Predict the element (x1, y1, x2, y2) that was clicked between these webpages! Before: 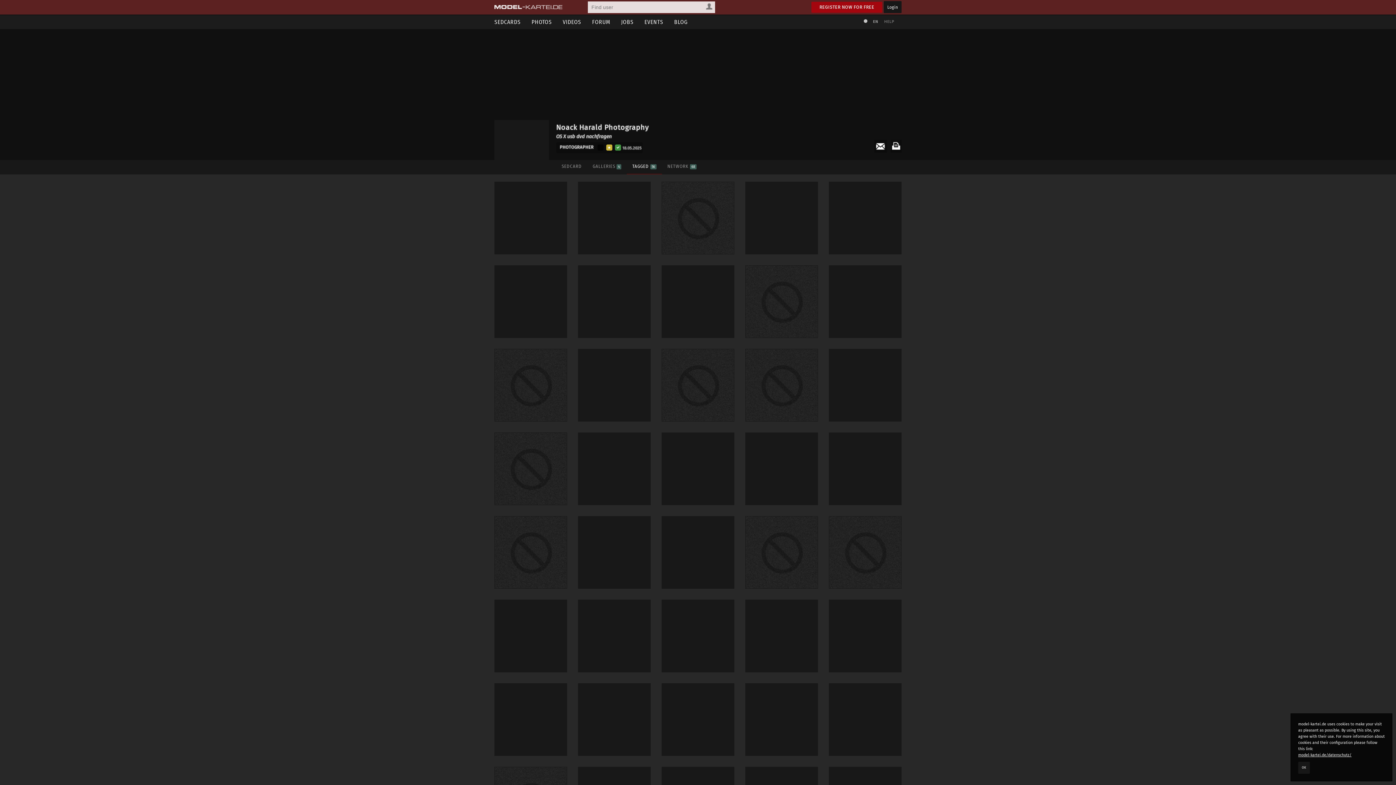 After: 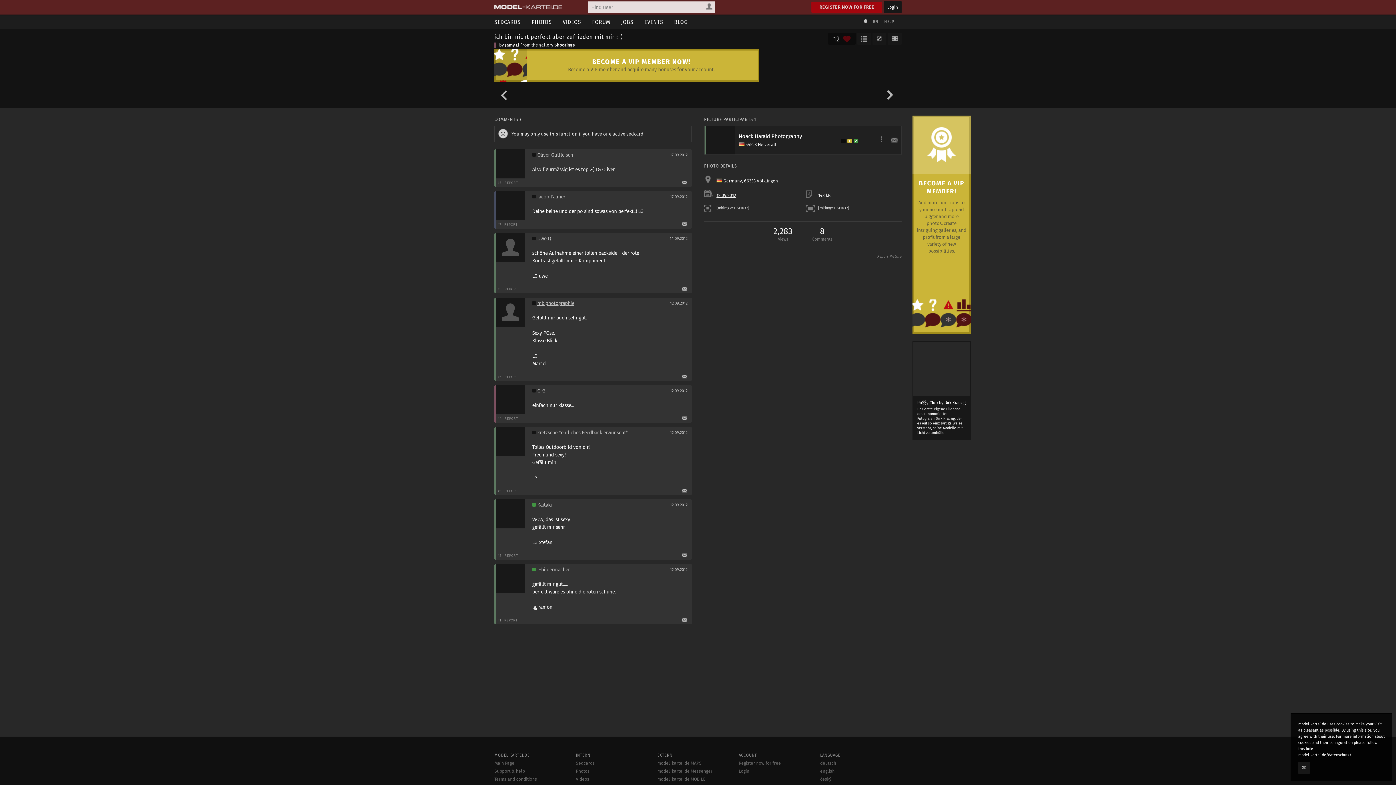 Action: bbox: (578, 516, 650, 589) label: 128
ich bin nicht perfekt aber zufrieden mit mir :-)
Jamy Li